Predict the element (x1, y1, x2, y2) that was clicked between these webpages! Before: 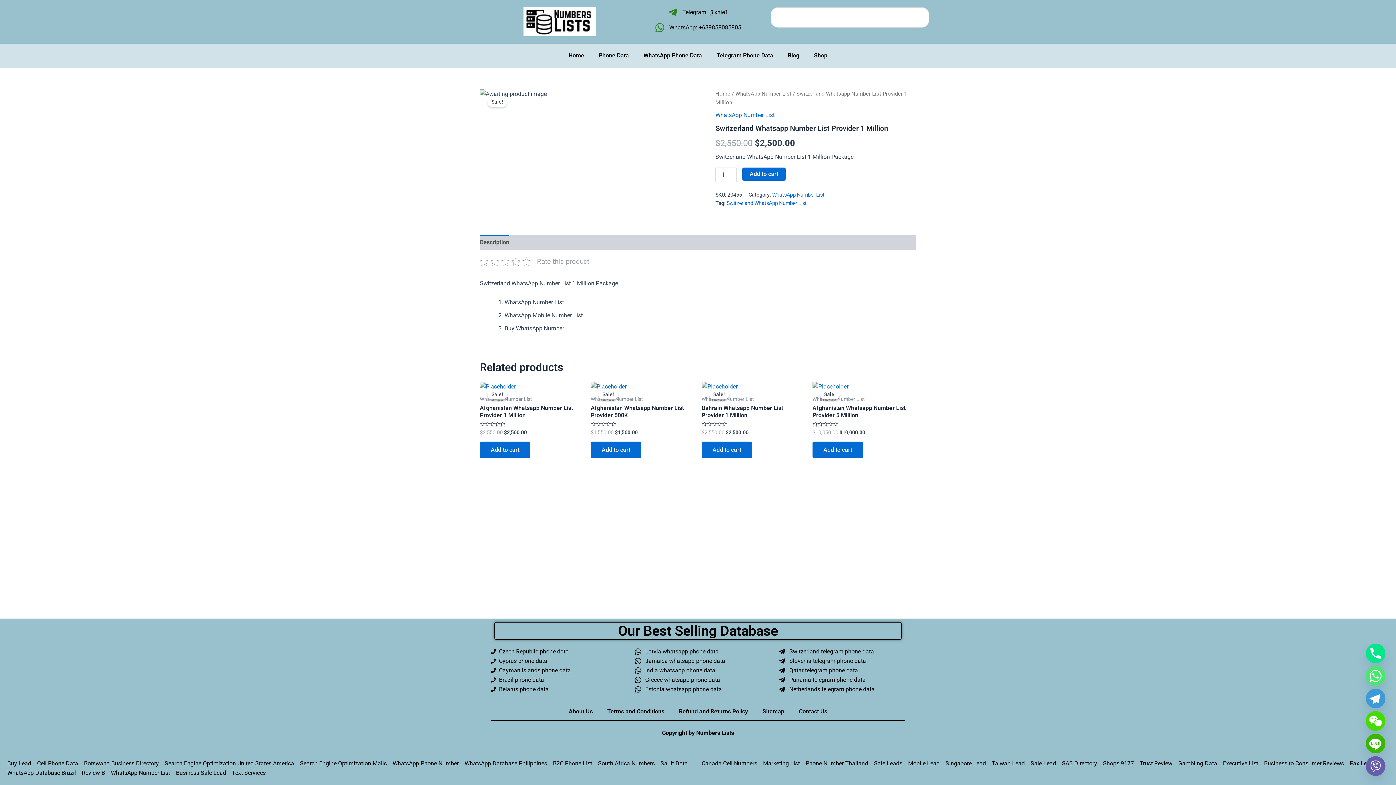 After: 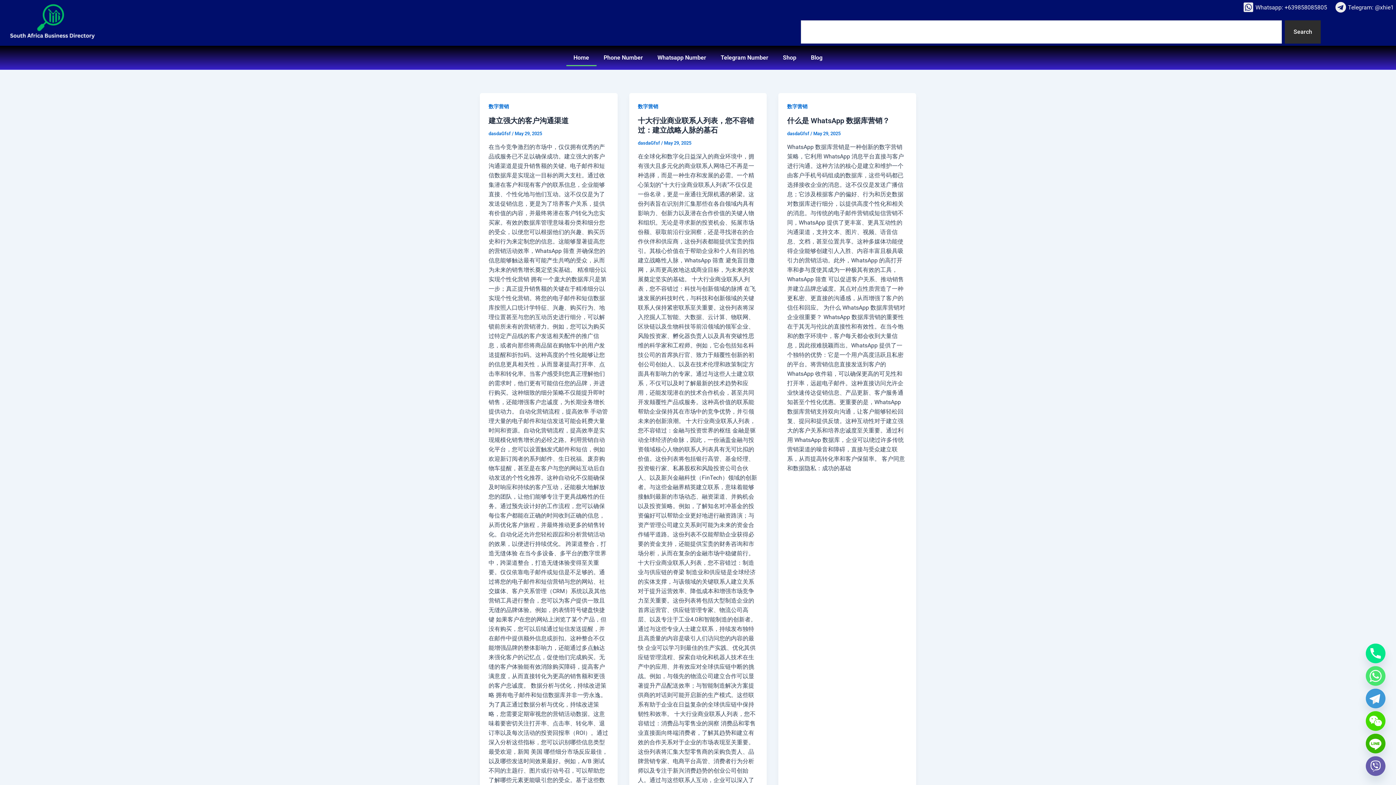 Action: label: SAB Directory bbox: (1062, 759, 1097, 768)